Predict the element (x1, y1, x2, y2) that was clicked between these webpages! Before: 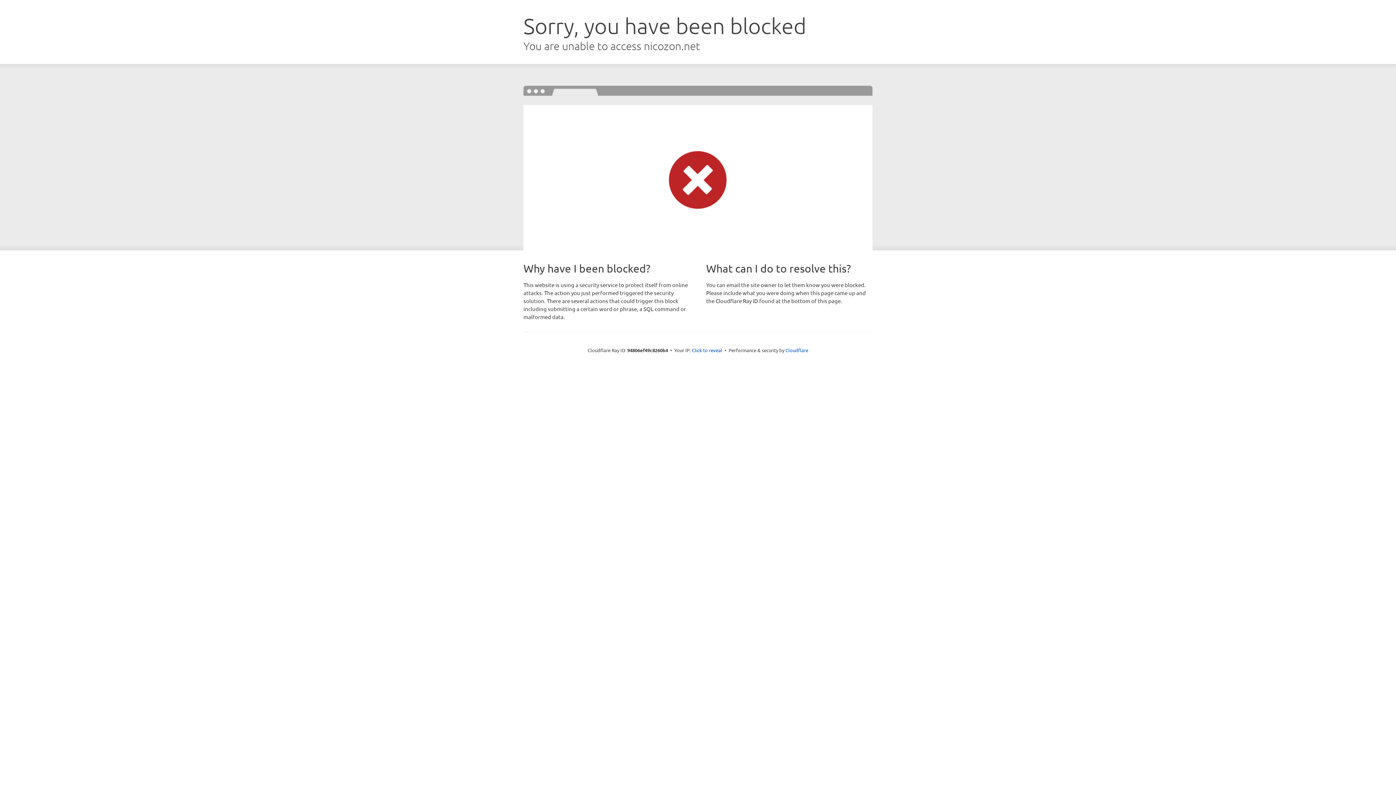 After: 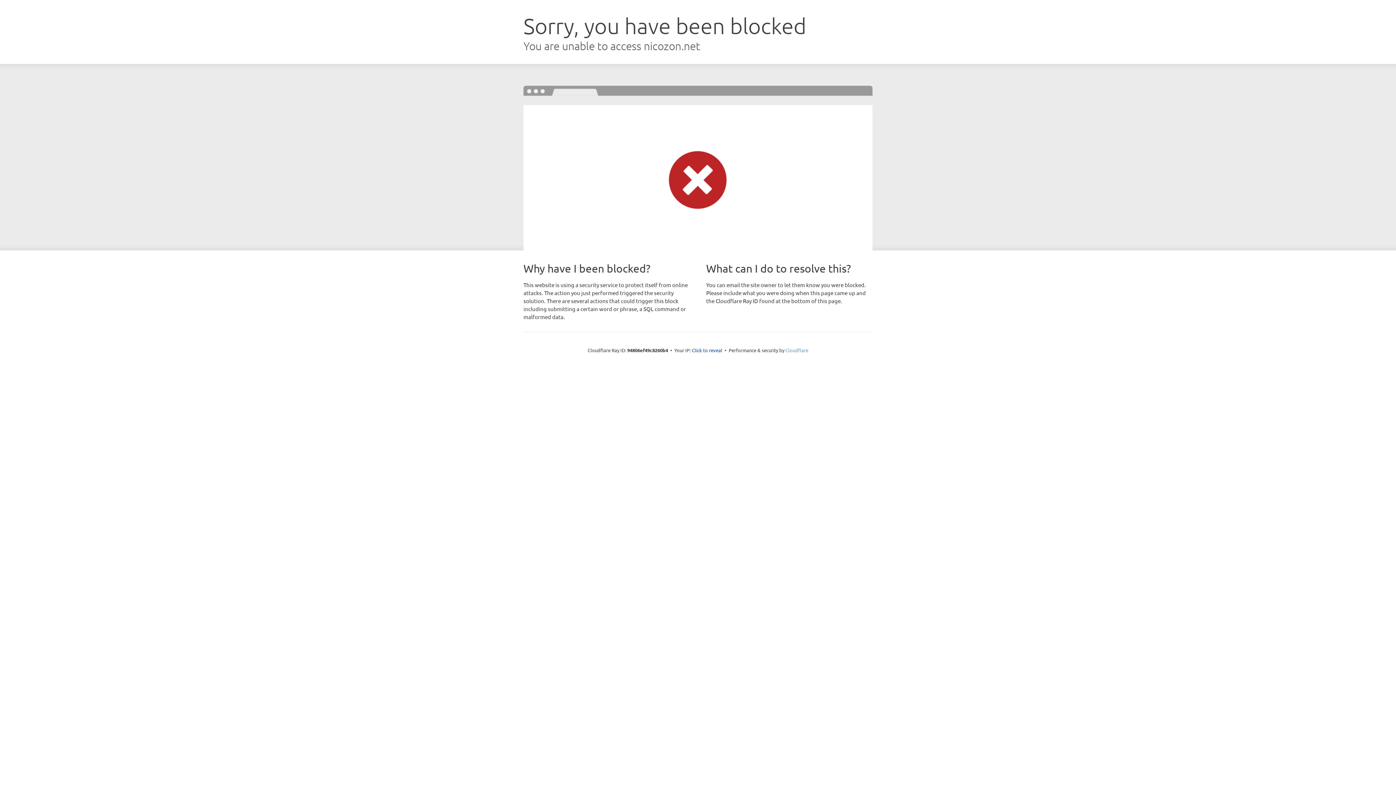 Action: label: Cloudflare bbox: (785, 347, 808, 353)